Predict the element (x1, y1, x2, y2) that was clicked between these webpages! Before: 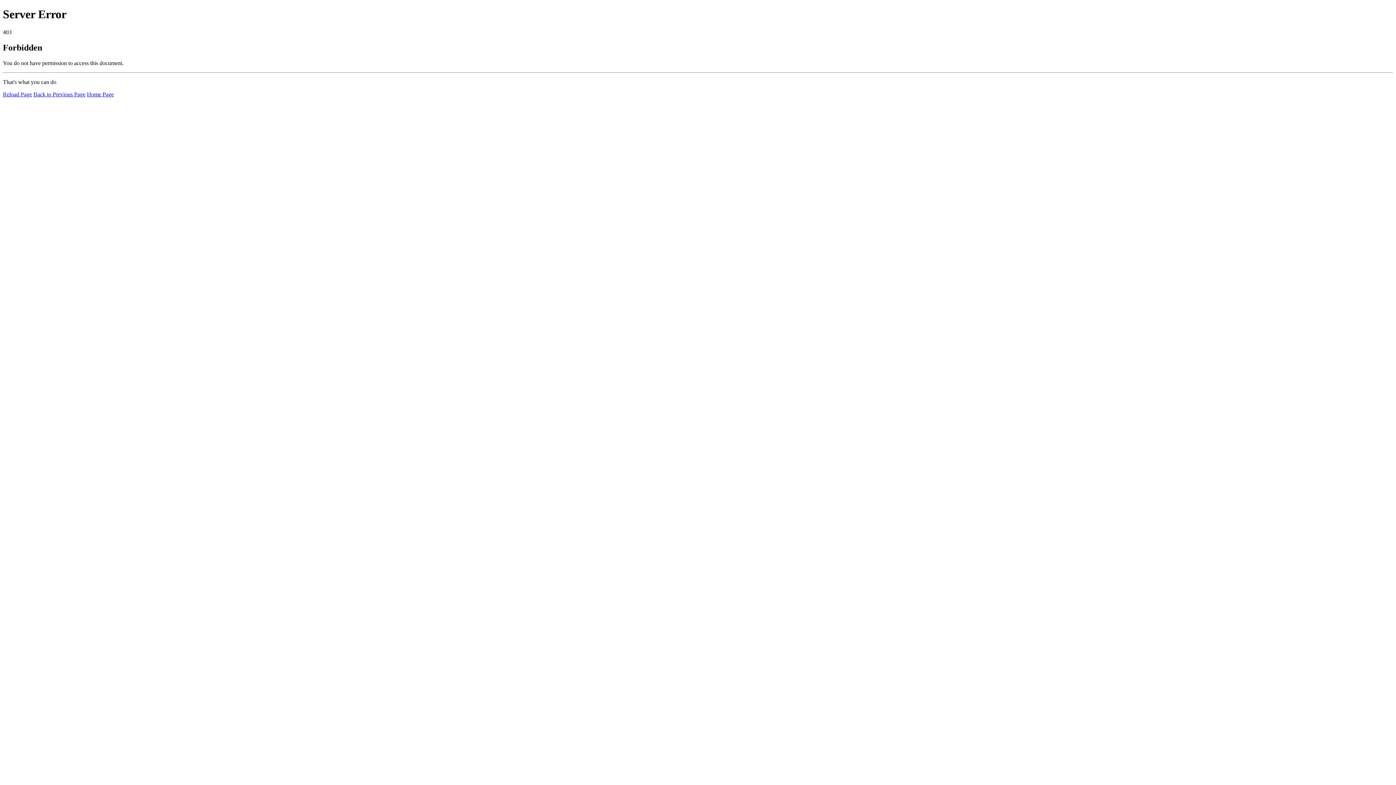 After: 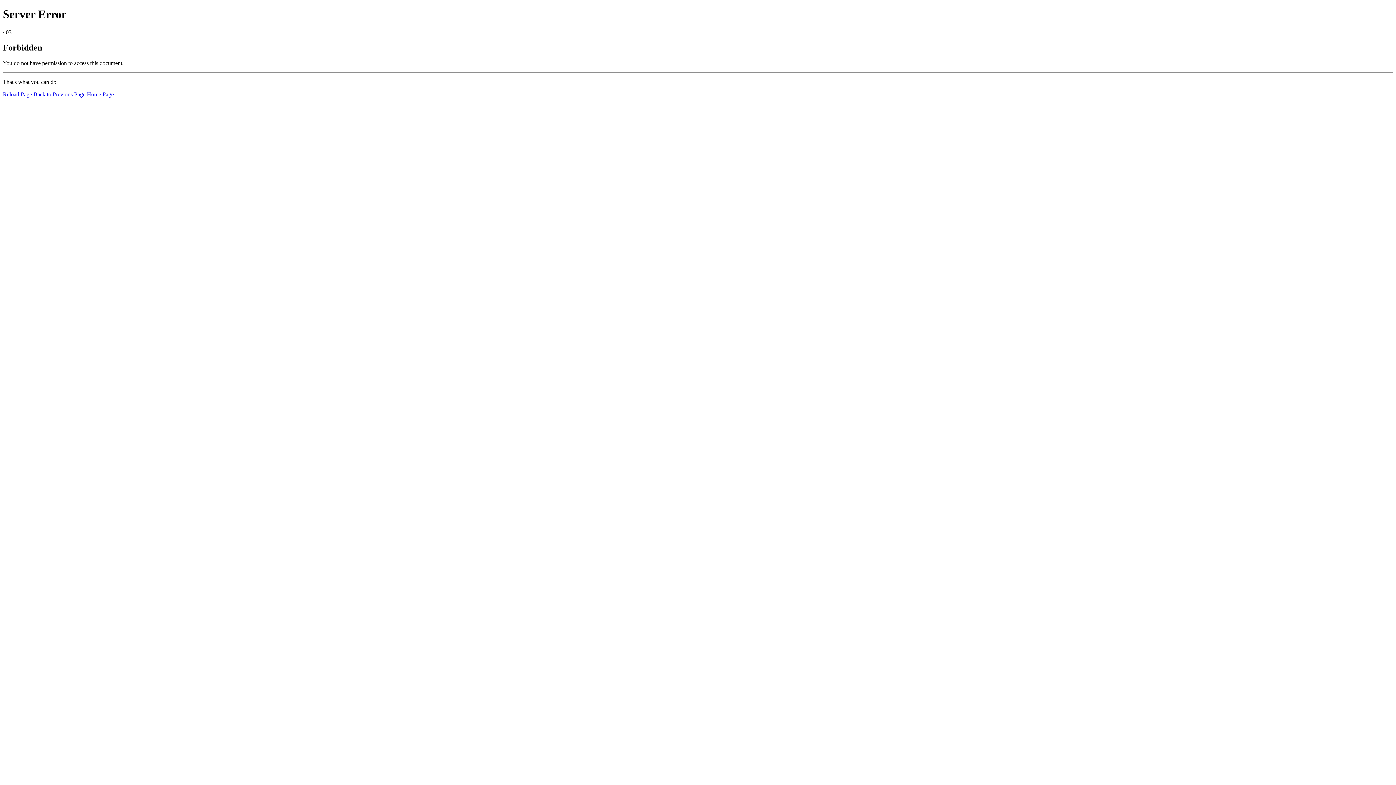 Action: bbox: (86, 91, 113, 97) label: Home Page